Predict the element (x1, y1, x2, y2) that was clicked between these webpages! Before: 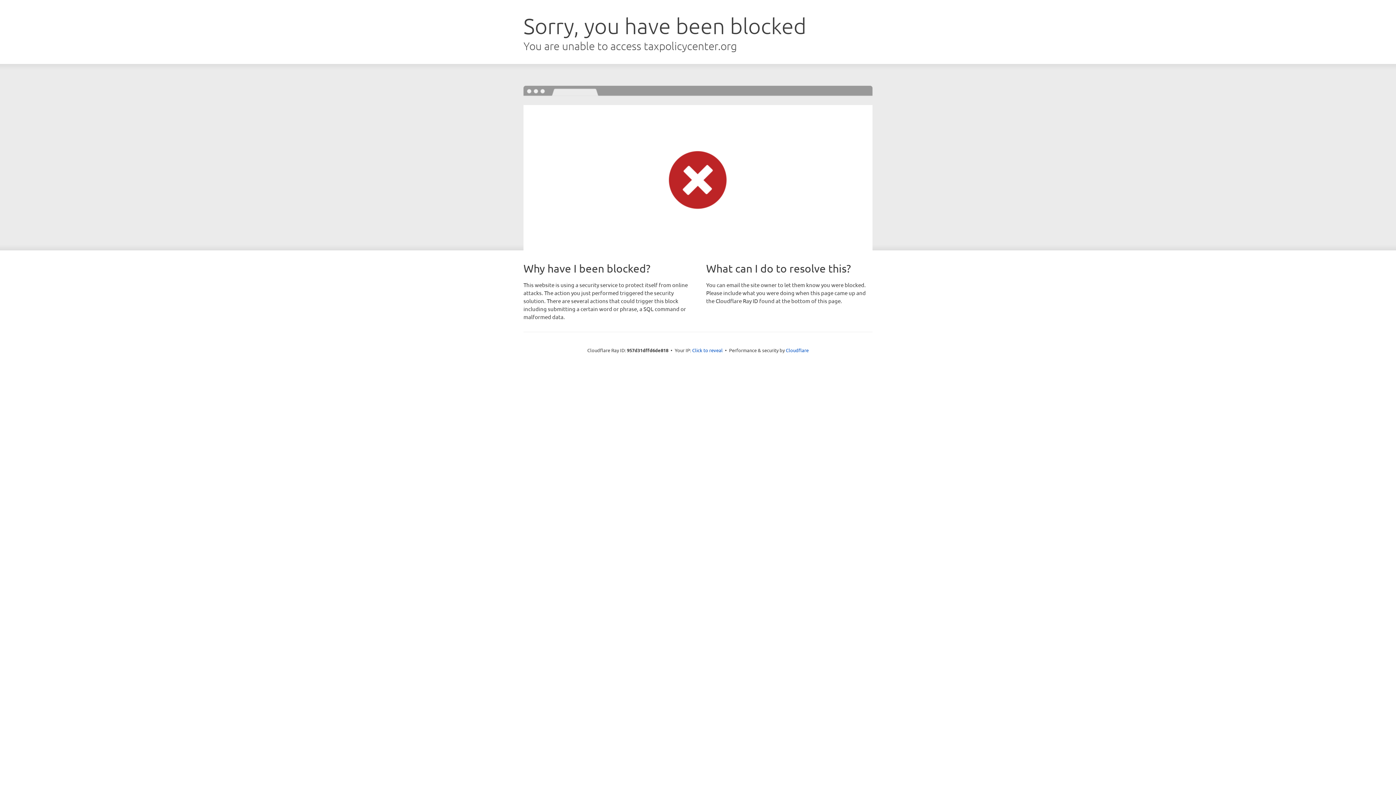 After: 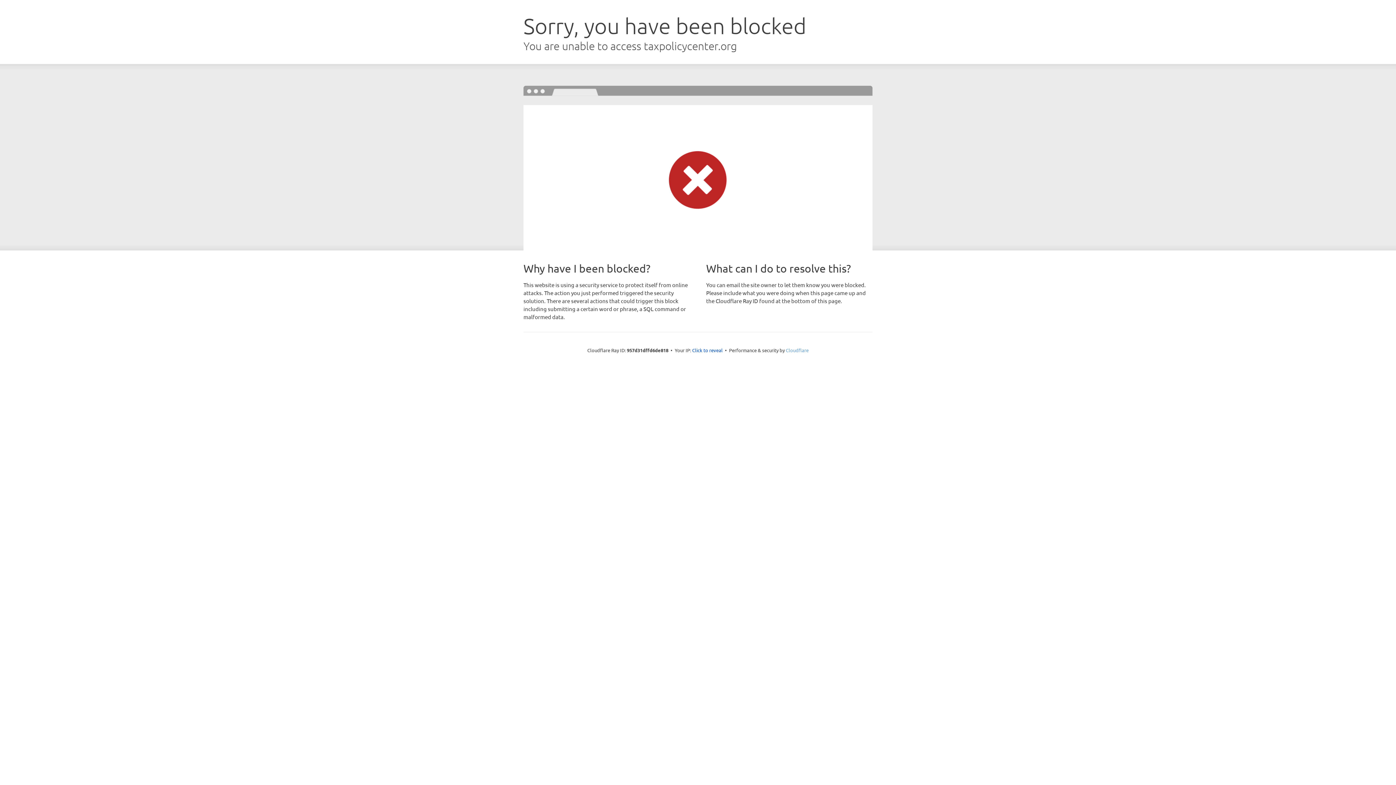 Action: bbox: (786, 347, 808, 353) label: Cloudflare